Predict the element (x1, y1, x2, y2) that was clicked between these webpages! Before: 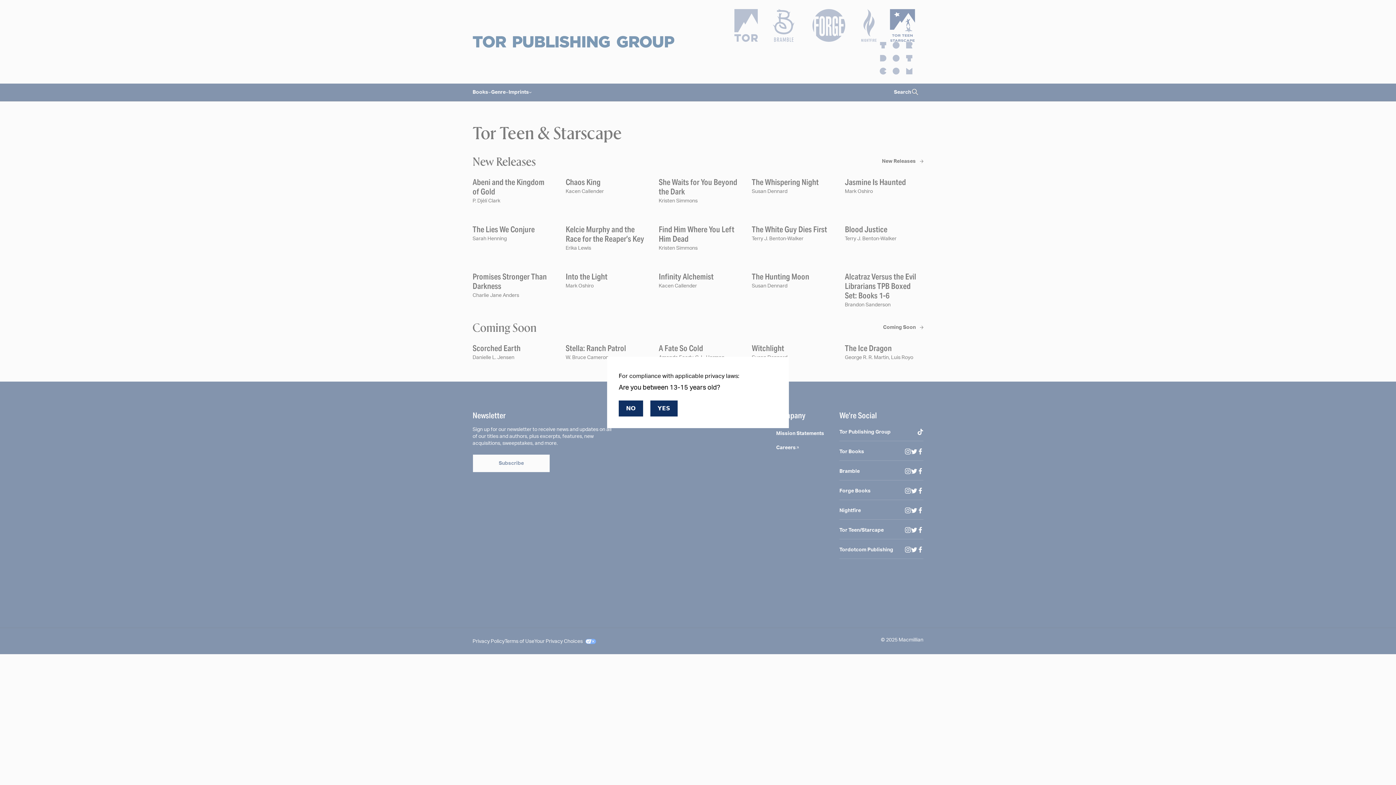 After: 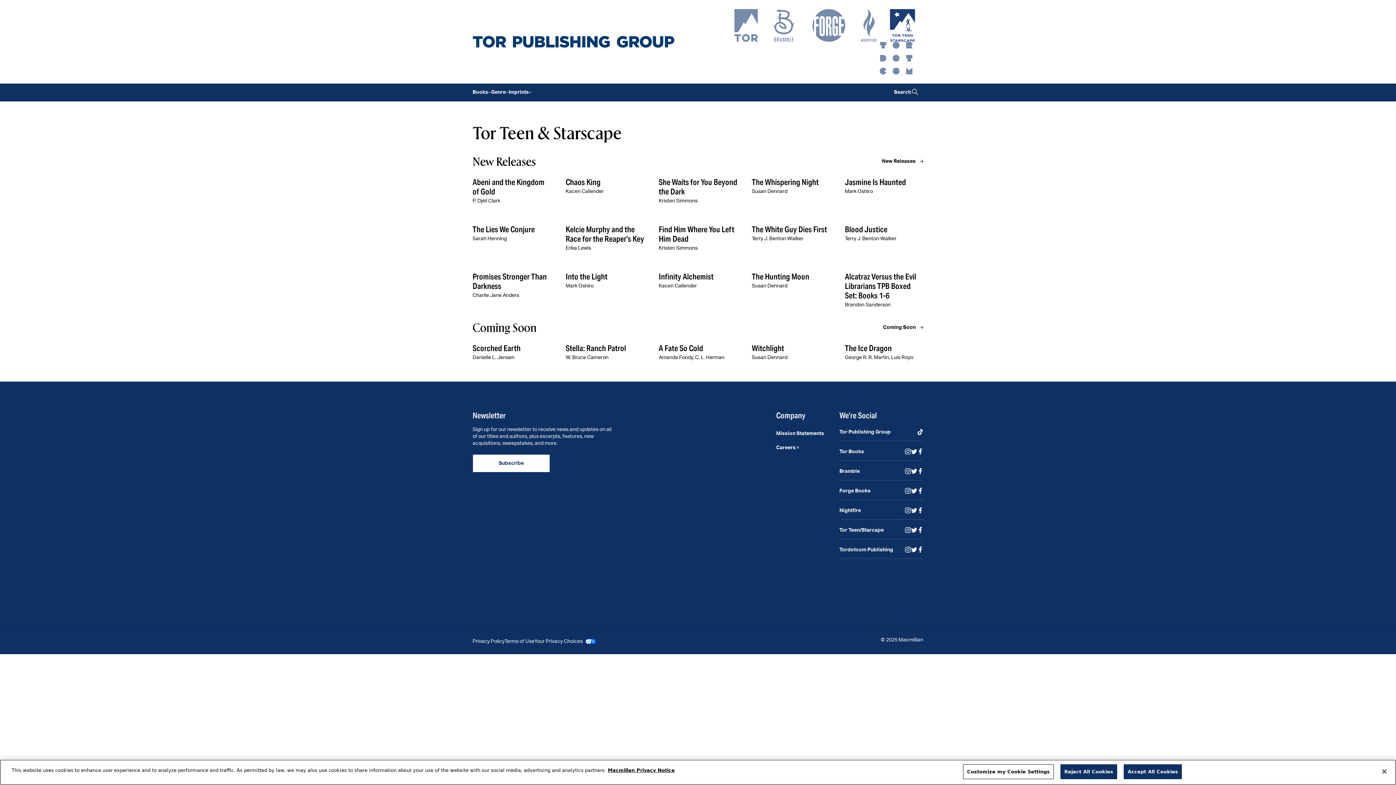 Action: label: NO bbox: (618, 400, 643, 416)